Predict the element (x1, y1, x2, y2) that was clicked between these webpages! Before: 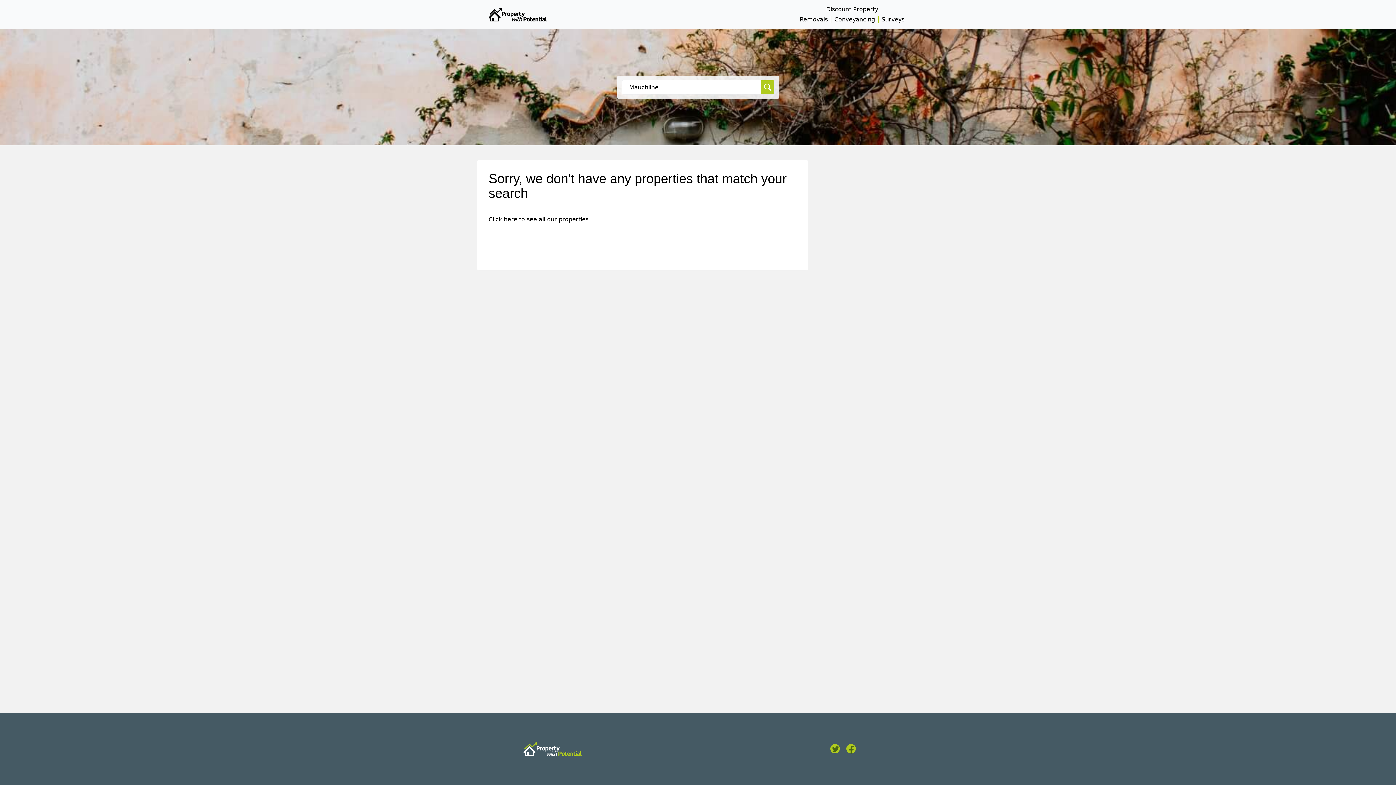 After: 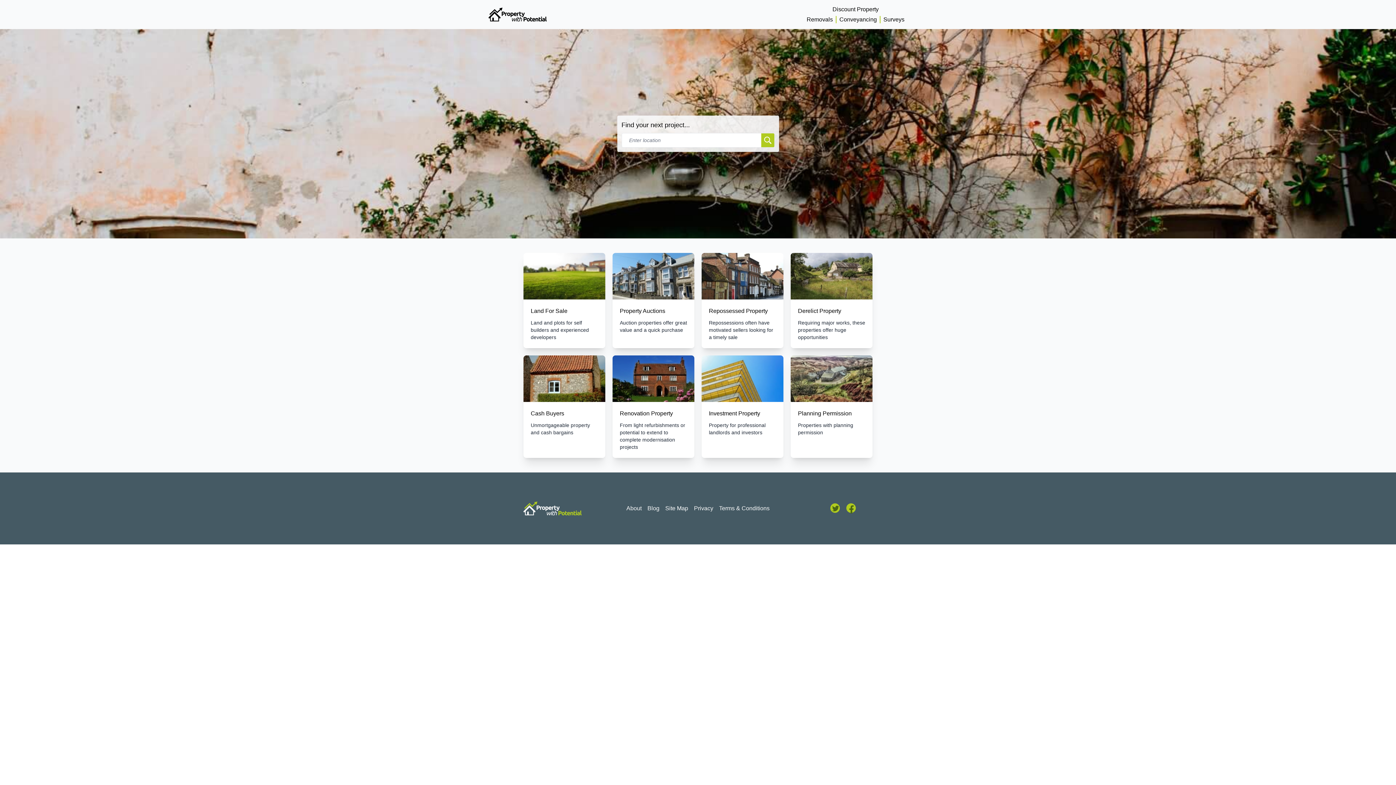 Action: bbox: (488, 7, 546, 21) label: Property With Potential - return to homepage